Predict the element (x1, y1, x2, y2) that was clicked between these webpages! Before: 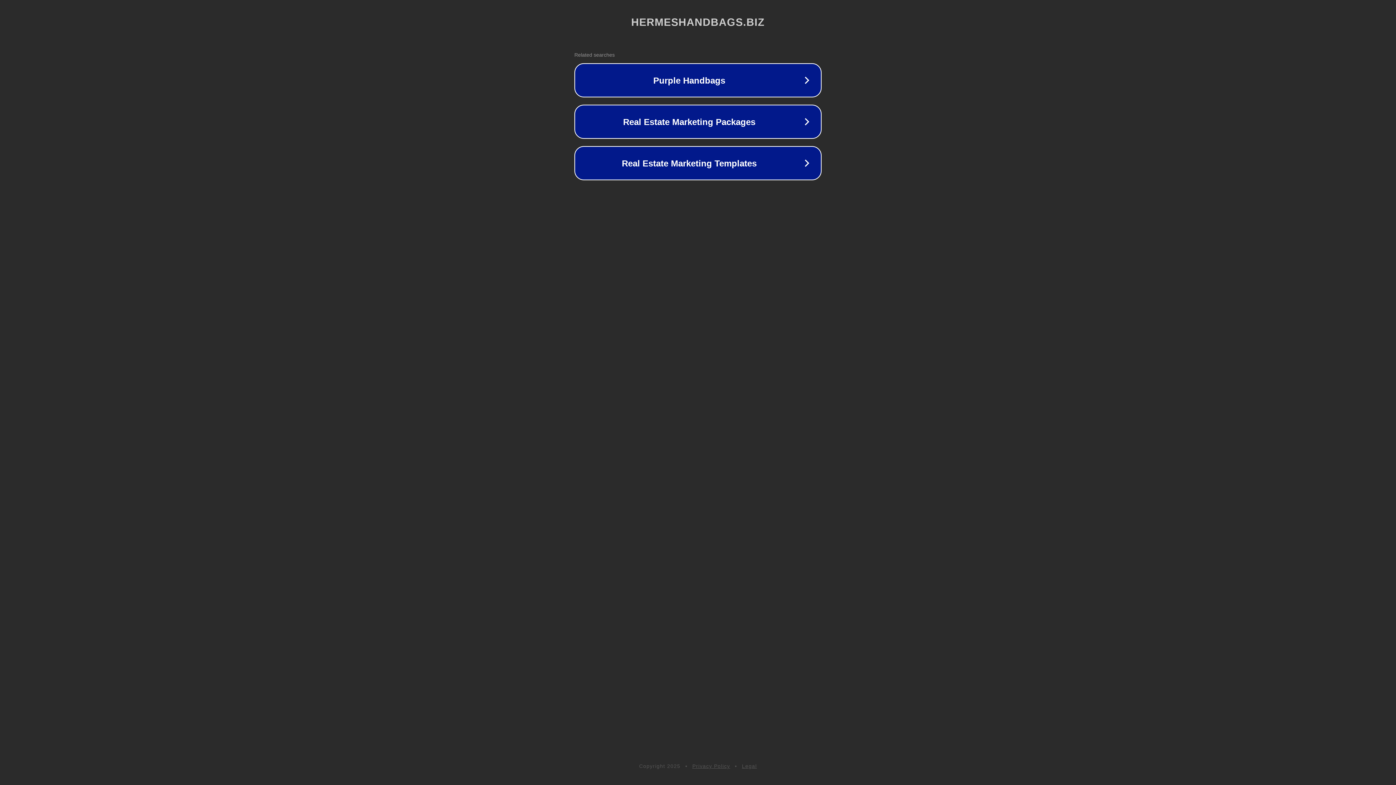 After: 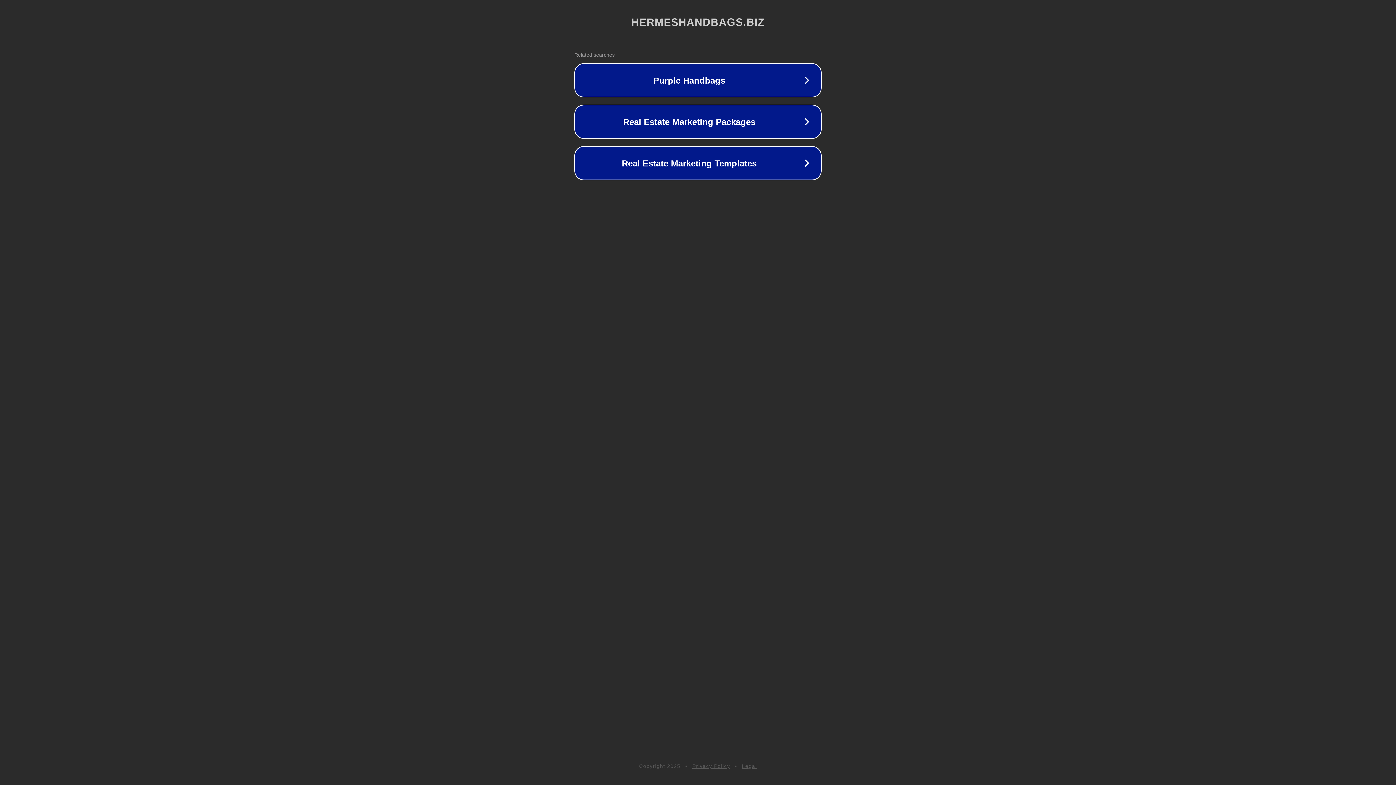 Action: bbox: (742, 763, 757, 769) label: Legal